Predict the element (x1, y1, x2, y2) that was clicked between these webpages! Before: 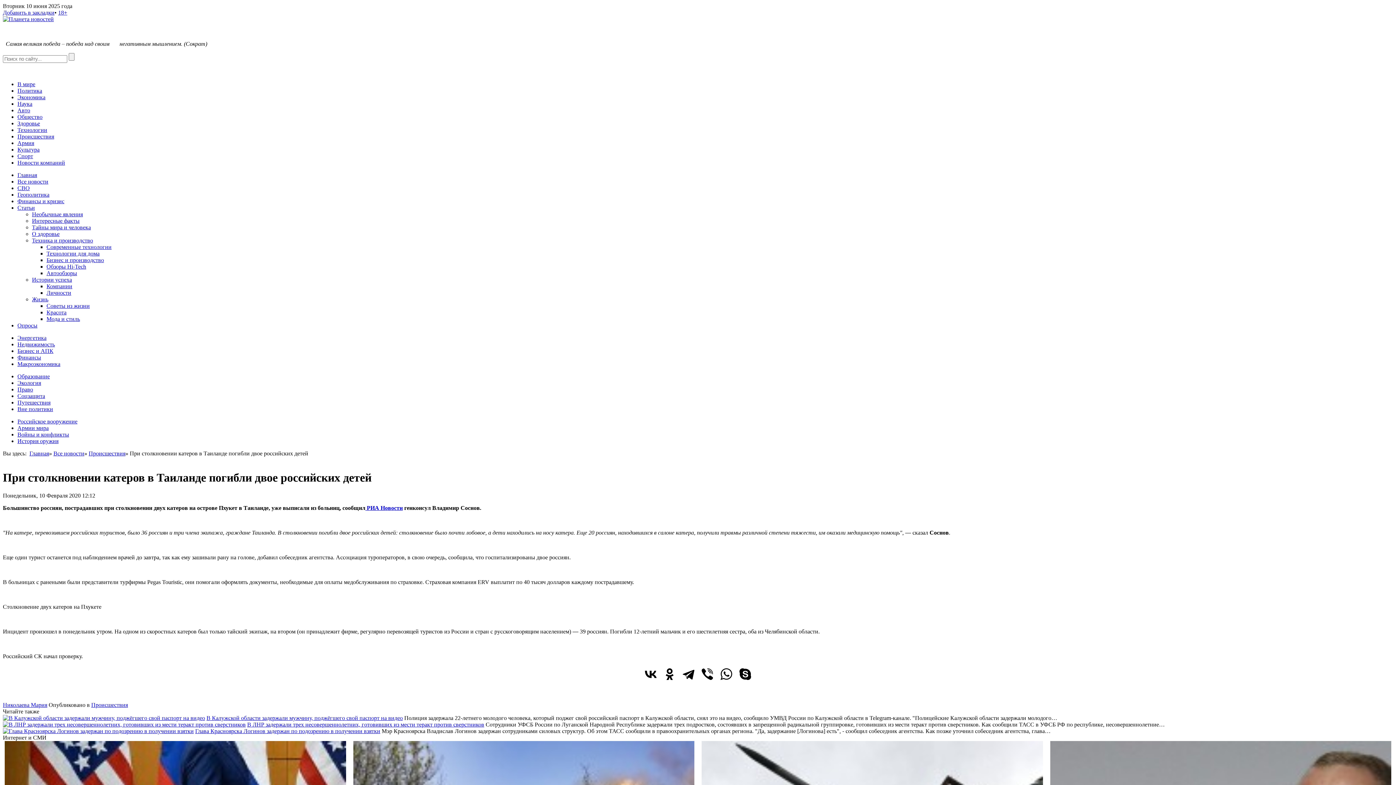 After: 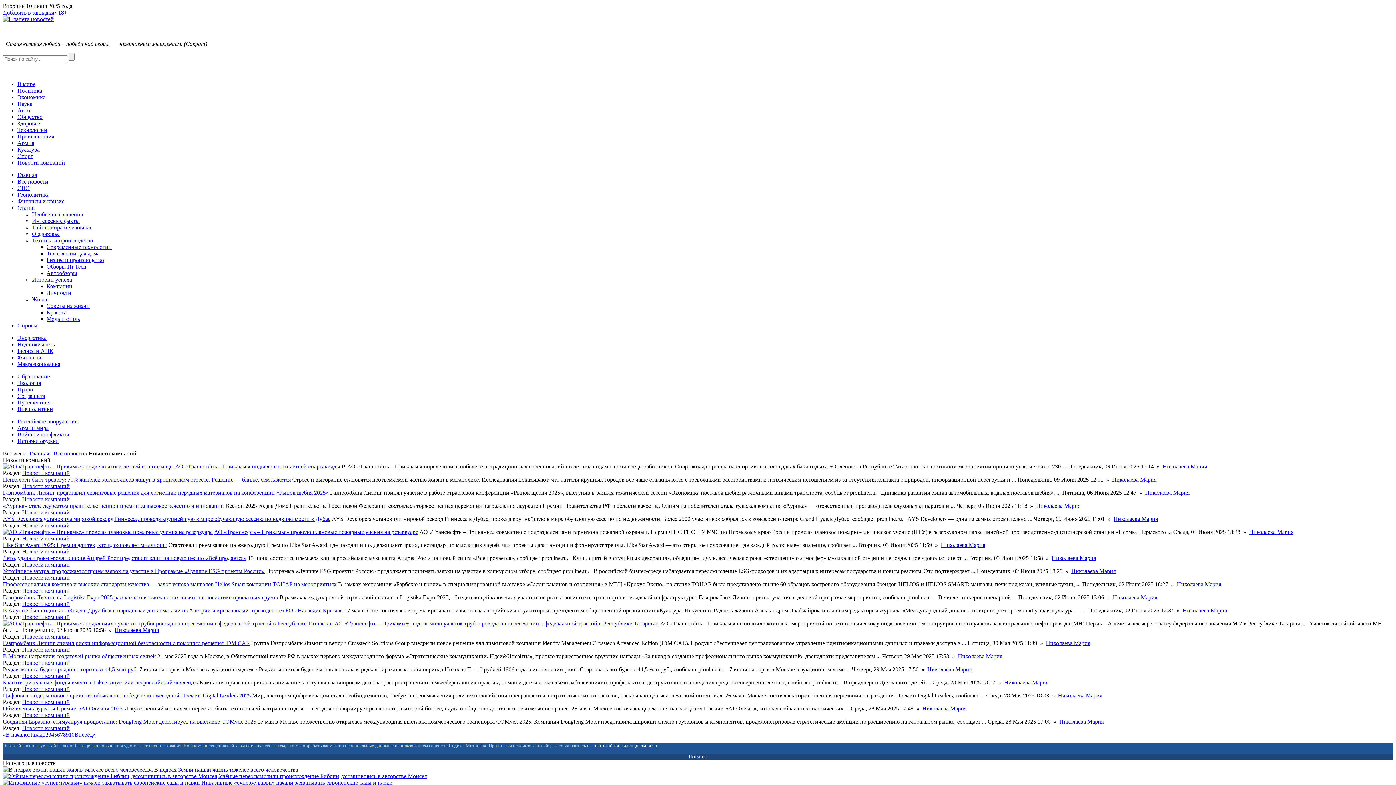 Action: bbox: (17, 159, 65, 165) label: Новости компаний